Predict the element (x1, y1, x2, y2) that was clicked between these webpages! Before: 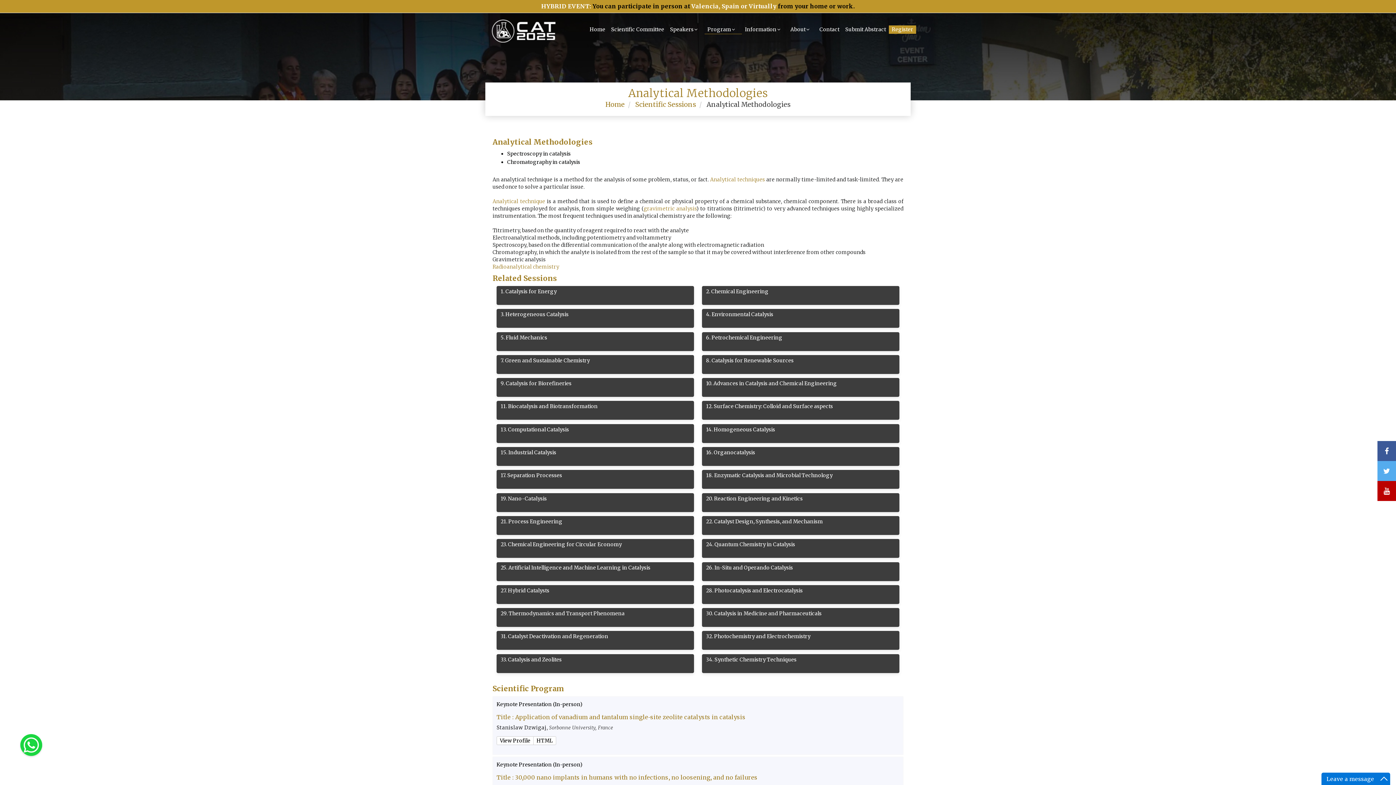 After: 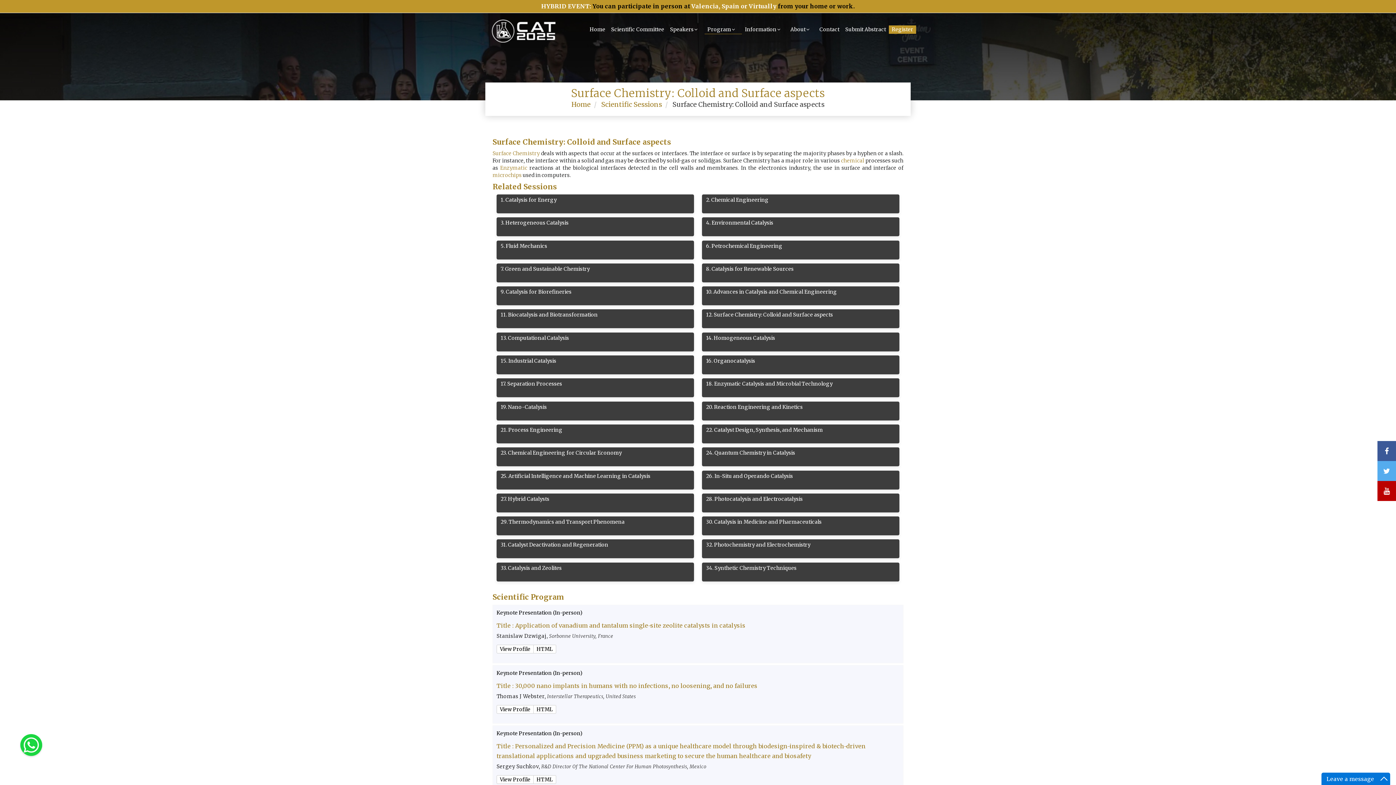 Action: label: 12. Surface Chemistry: Colloid and Surface aspects bbox: (702, 401, 899, 420)